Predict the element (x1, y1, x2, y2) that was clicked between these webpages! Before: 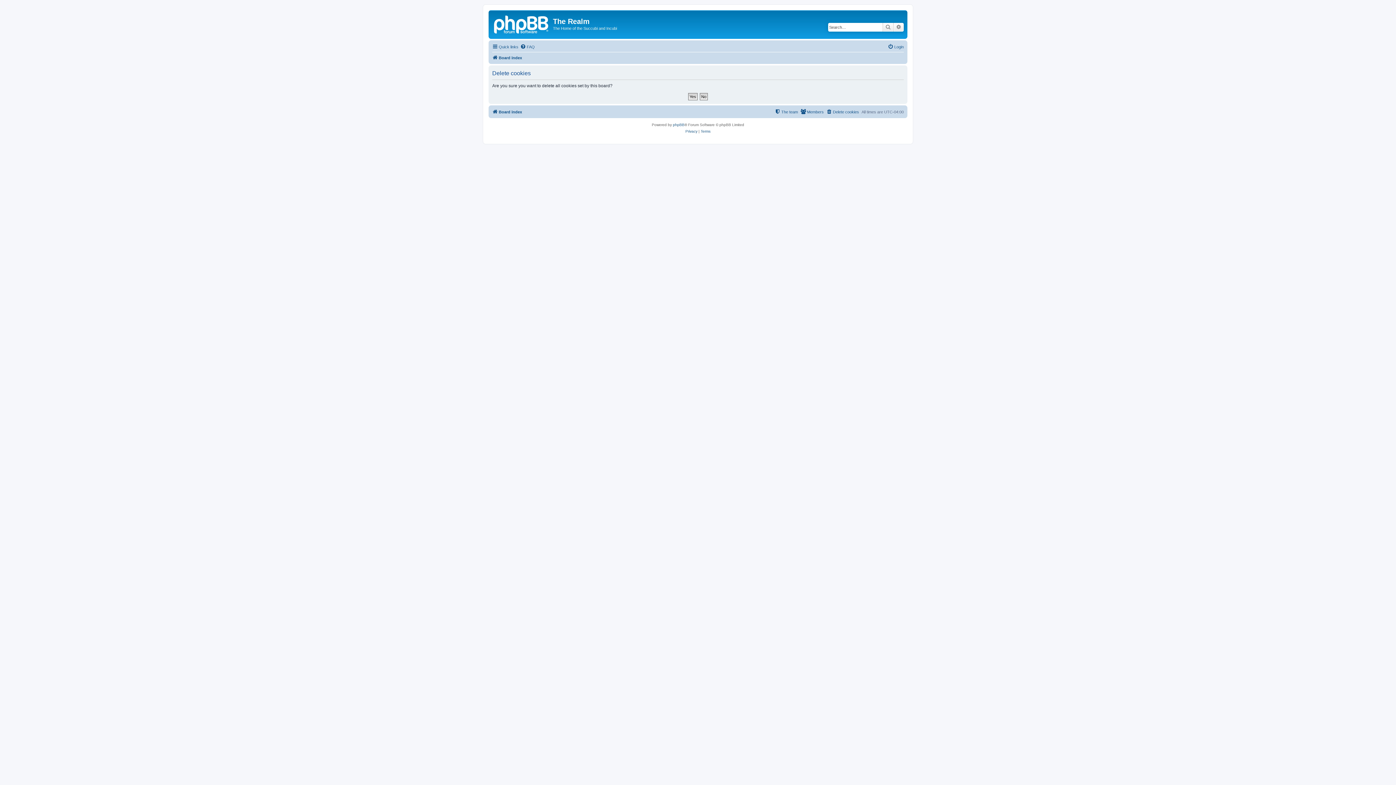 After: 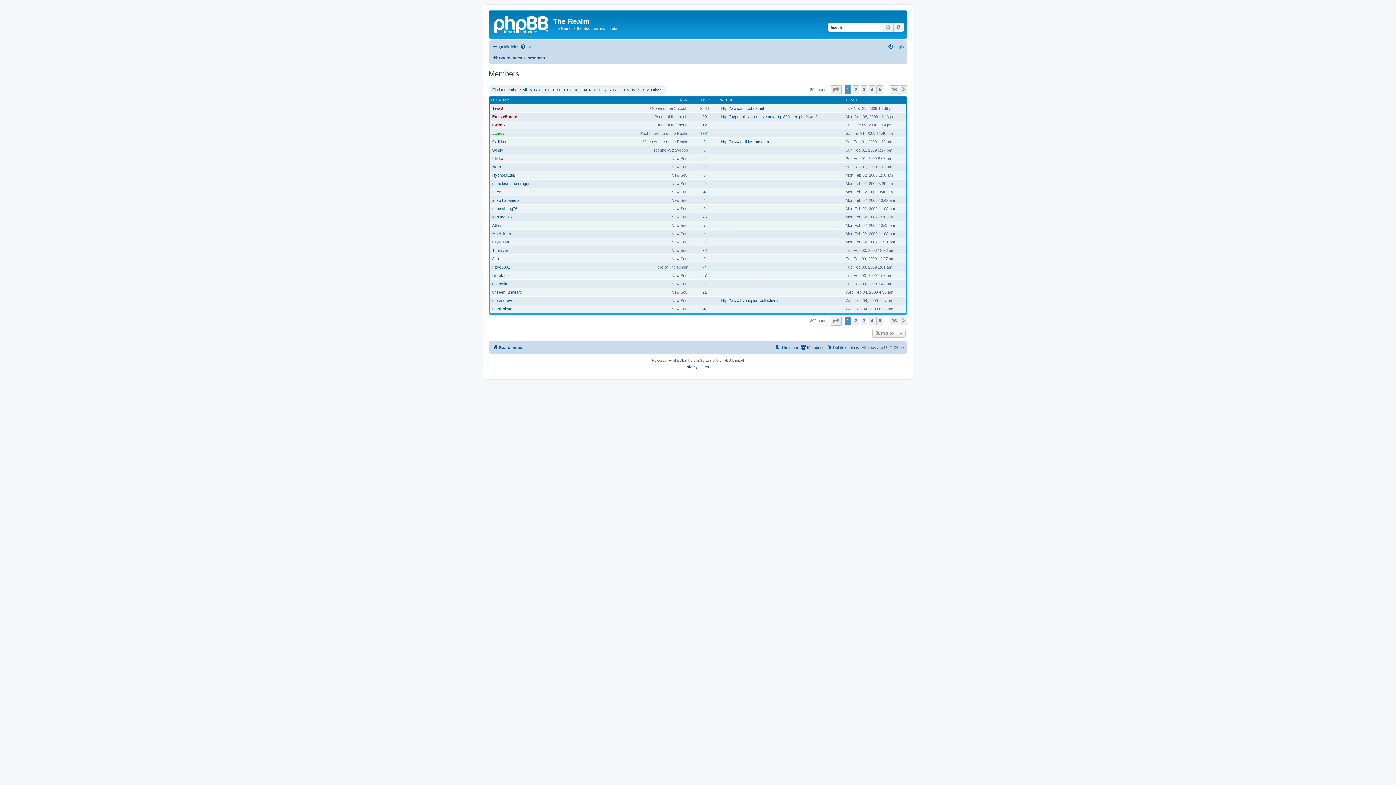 Action: label: Members bbox: (800, 107, 824, 116)